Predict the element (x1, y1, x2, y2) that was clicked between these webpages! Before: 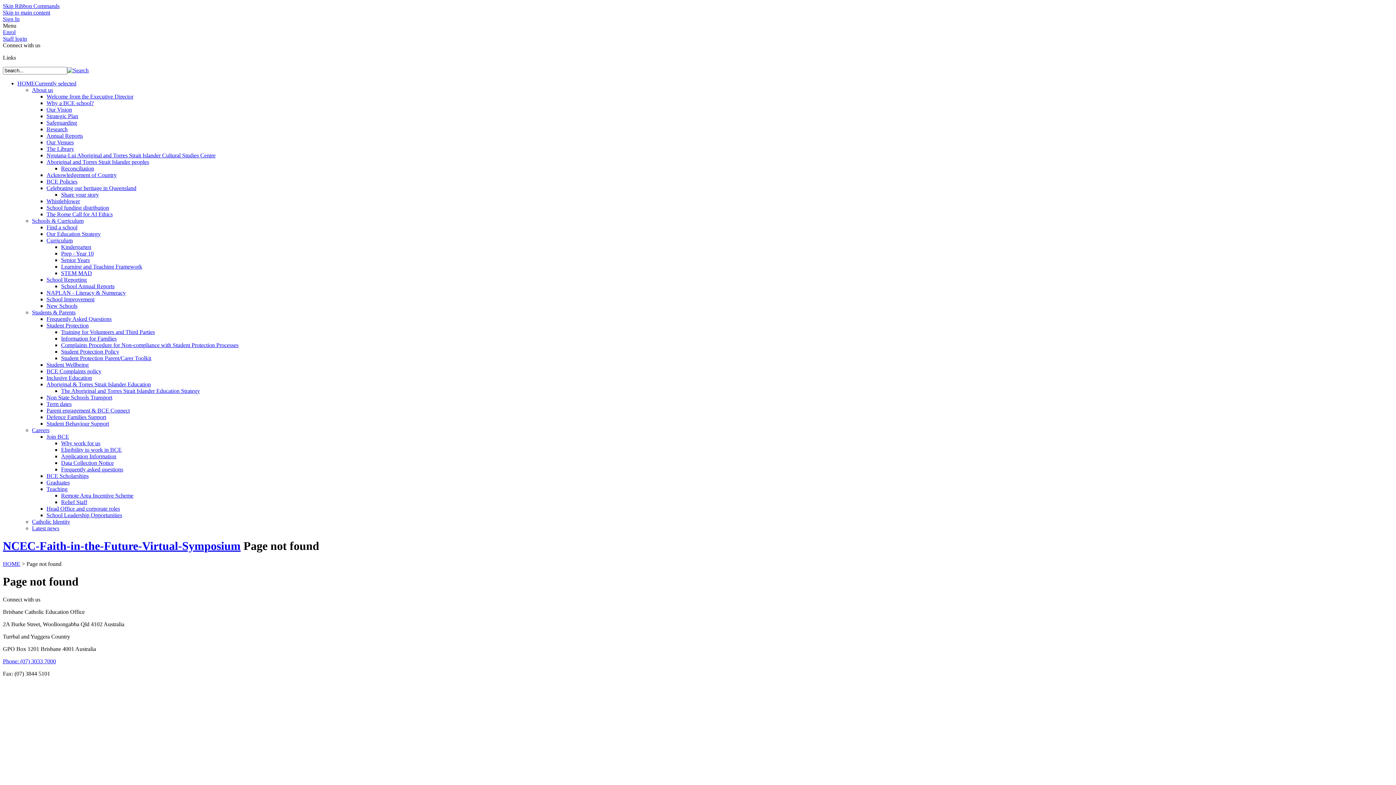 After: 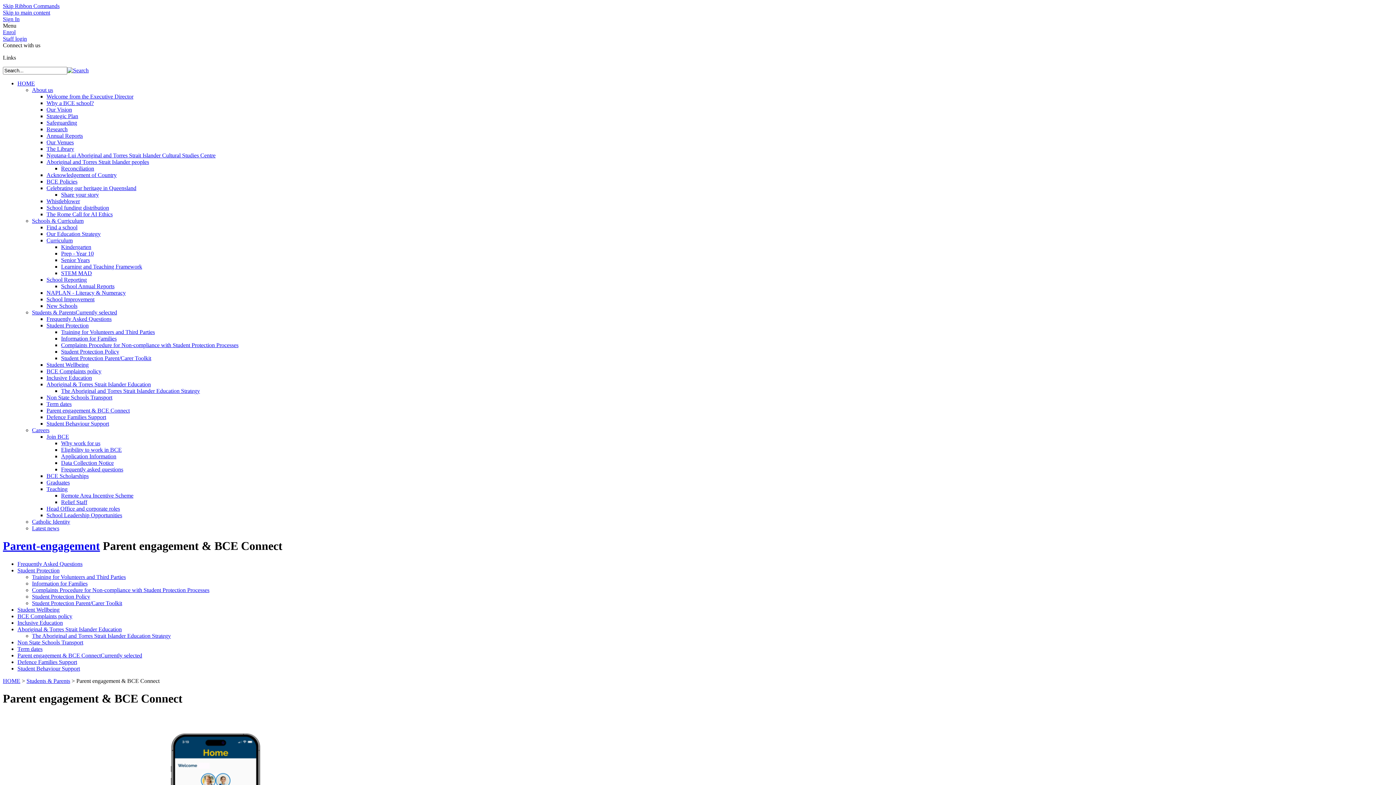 Action: label: Parent engagement & BCE Connect bbox: (46, 407, 129, 413)